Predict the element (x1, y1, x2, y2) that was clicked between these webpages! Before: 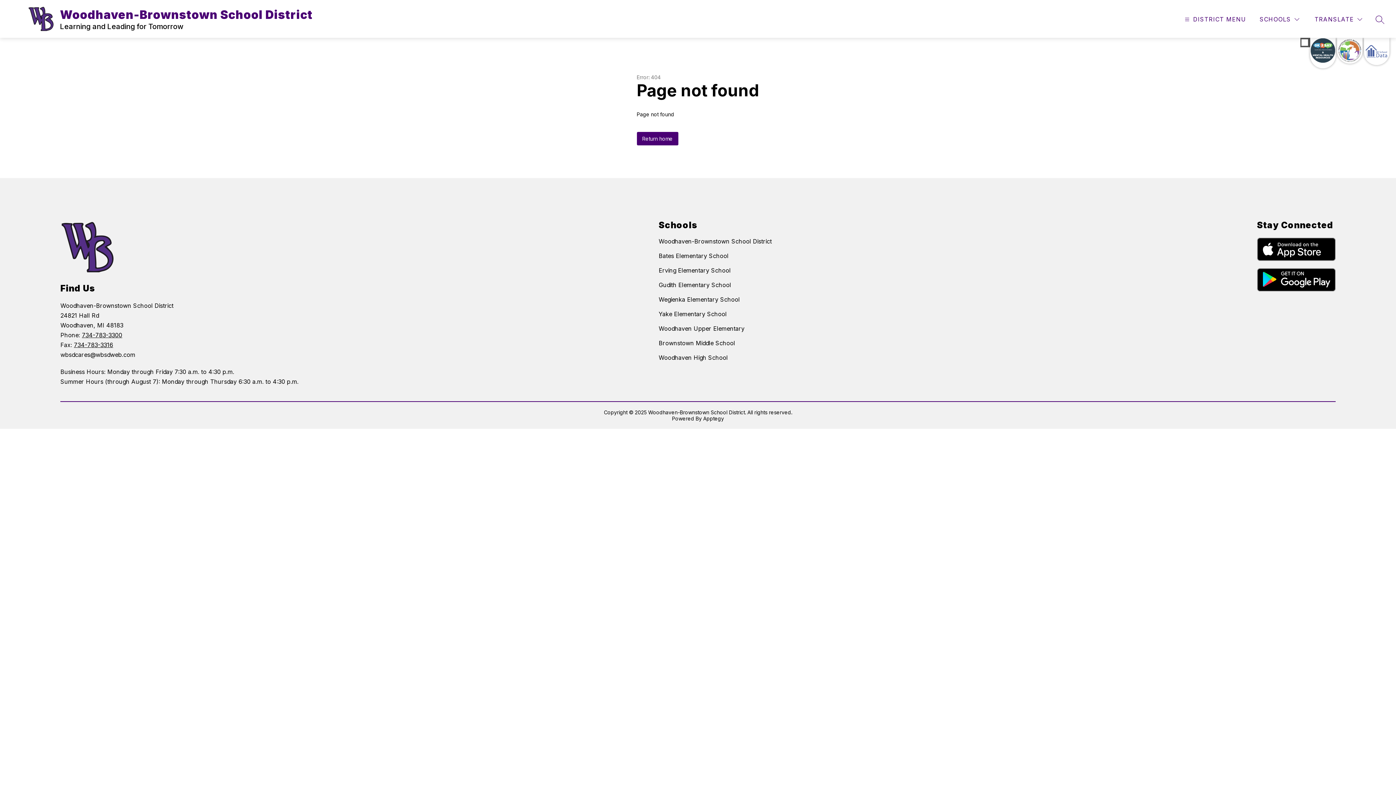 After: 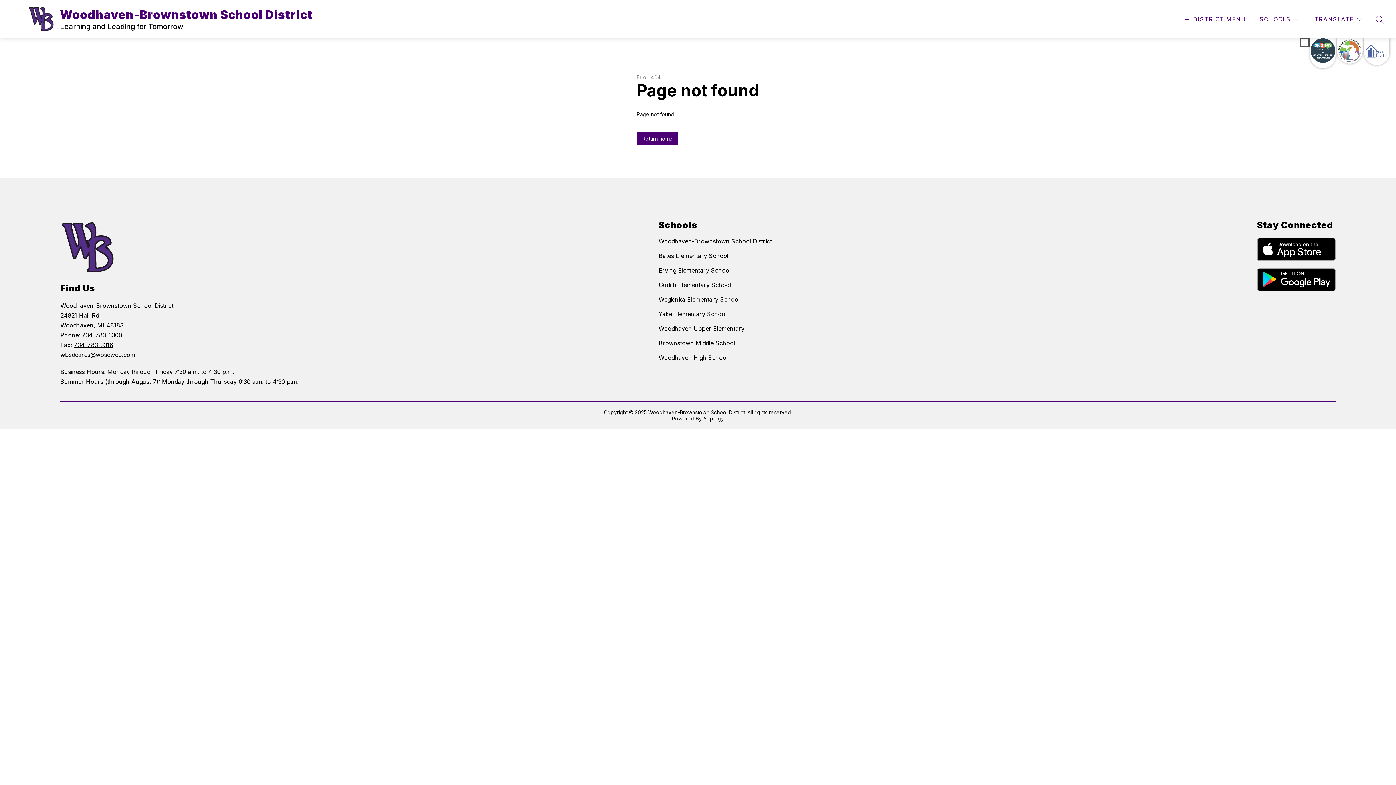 Action: label: 734-783-3316 bbox: (73, 341, 113, 348)